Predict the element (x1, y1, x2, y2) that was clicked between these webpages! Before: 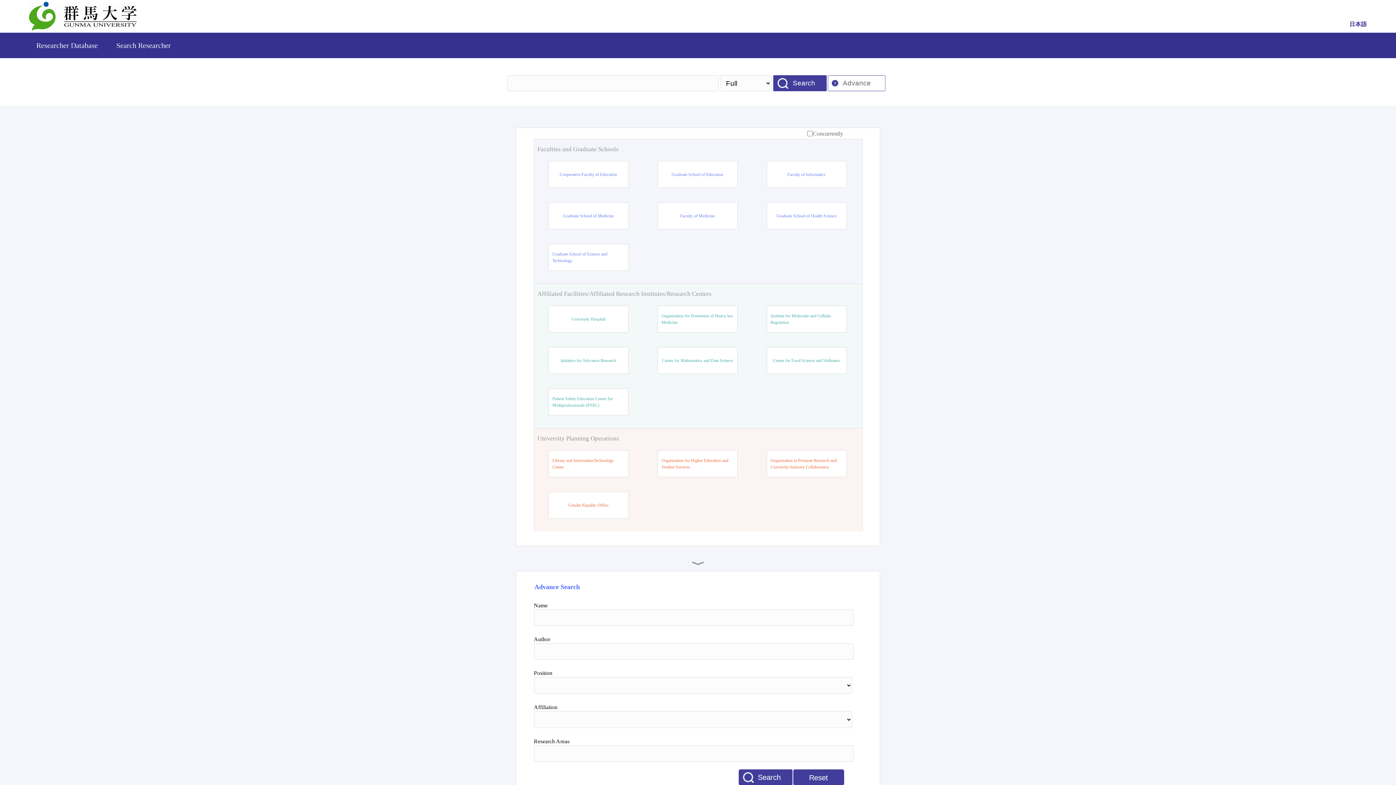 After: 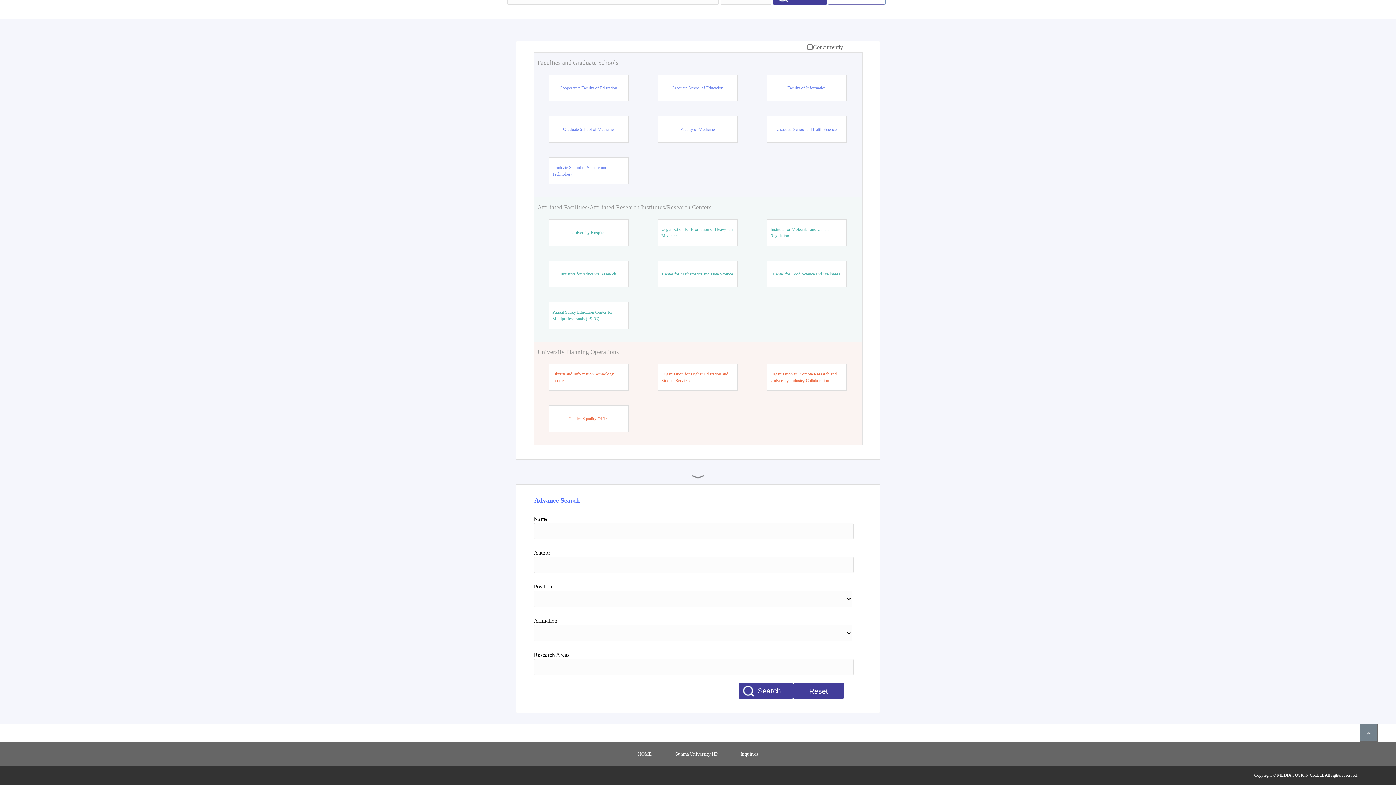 Action: label: Advance bbox: (828, 75, 886, 91)